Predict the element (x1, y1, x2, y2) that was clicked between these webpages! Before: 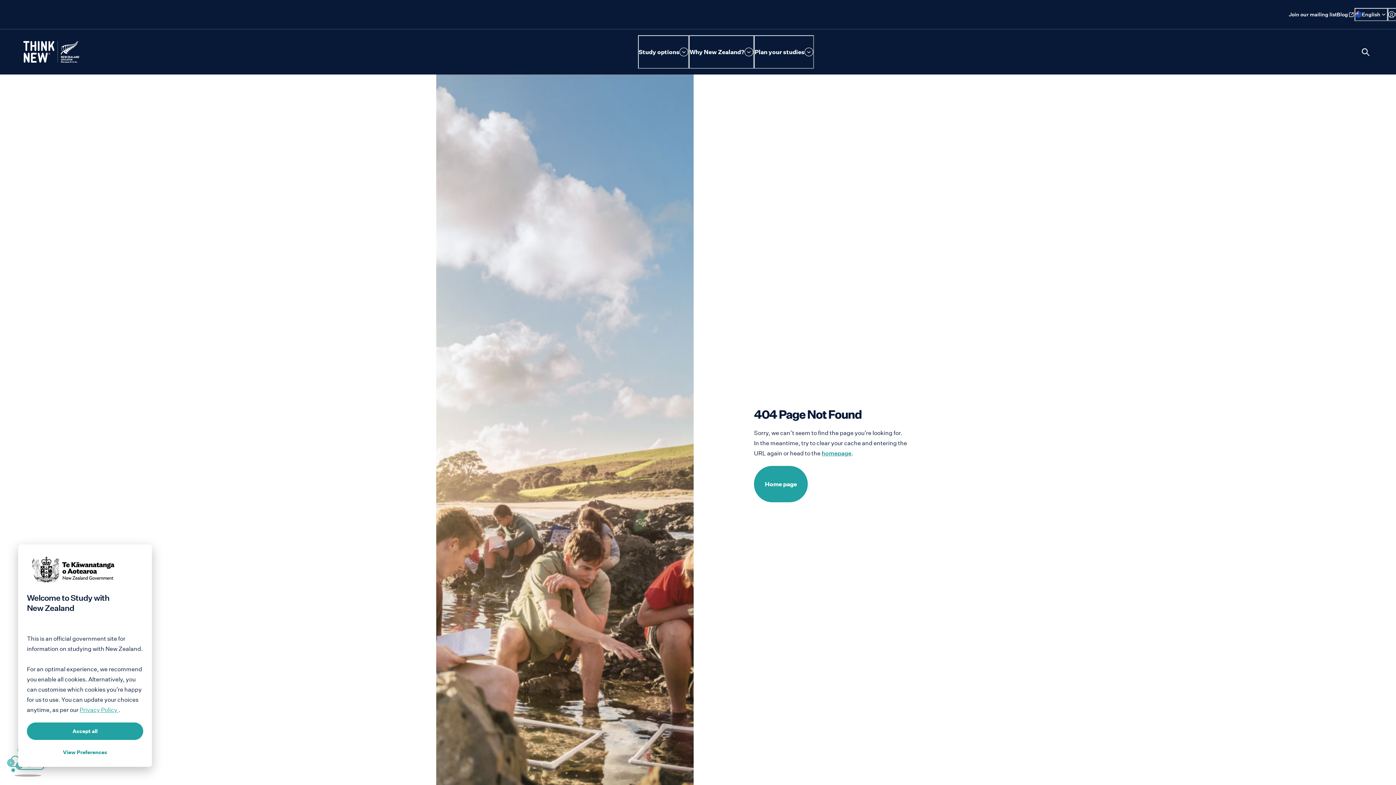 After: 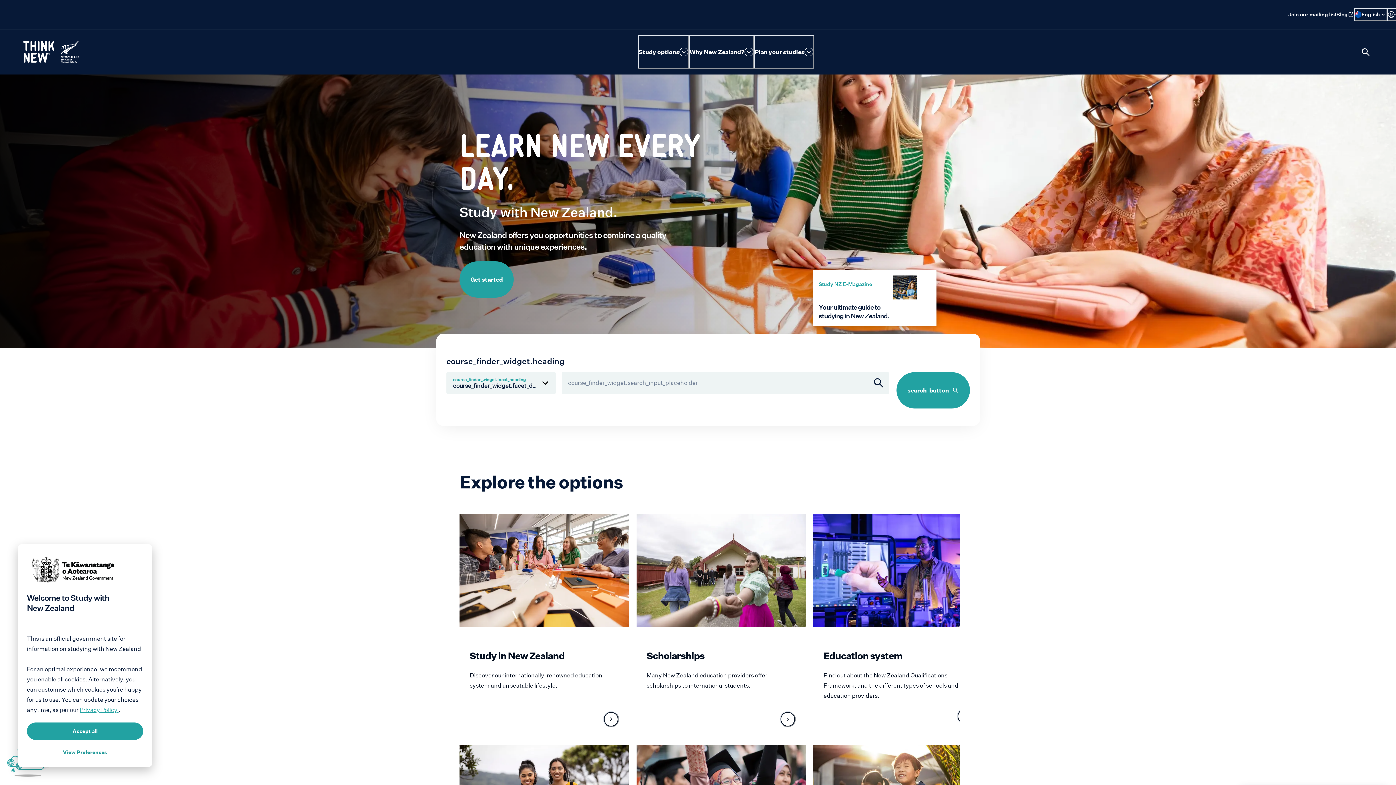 Action: label: Link to homepage bbox: (821, 450, 851, 456)